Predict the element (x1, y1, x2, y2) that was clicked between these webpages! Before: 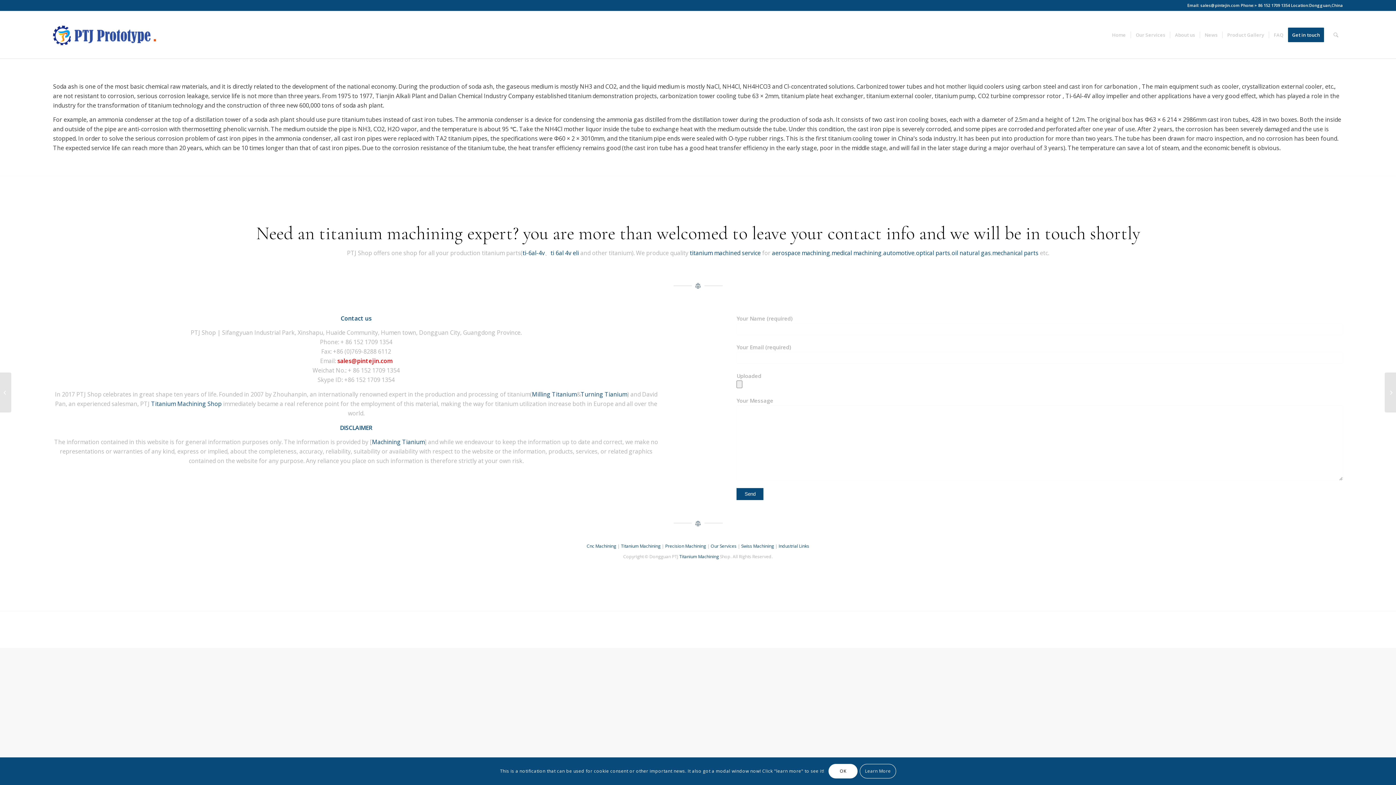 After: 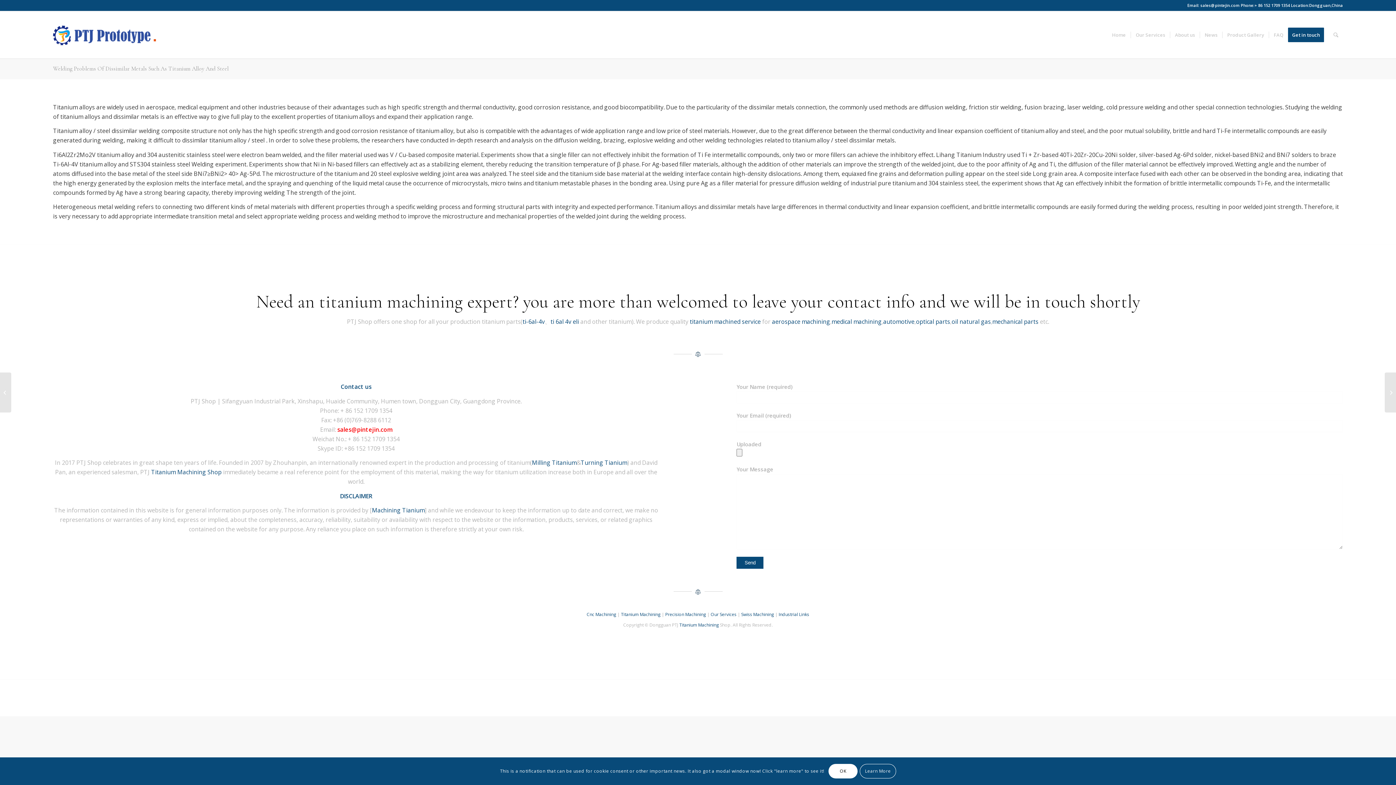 Action: bbox: (1385, 372, 1396, 412) label: 	Welding Problems Of Dissimilar Metals Such As Titanium Alloy And Steel